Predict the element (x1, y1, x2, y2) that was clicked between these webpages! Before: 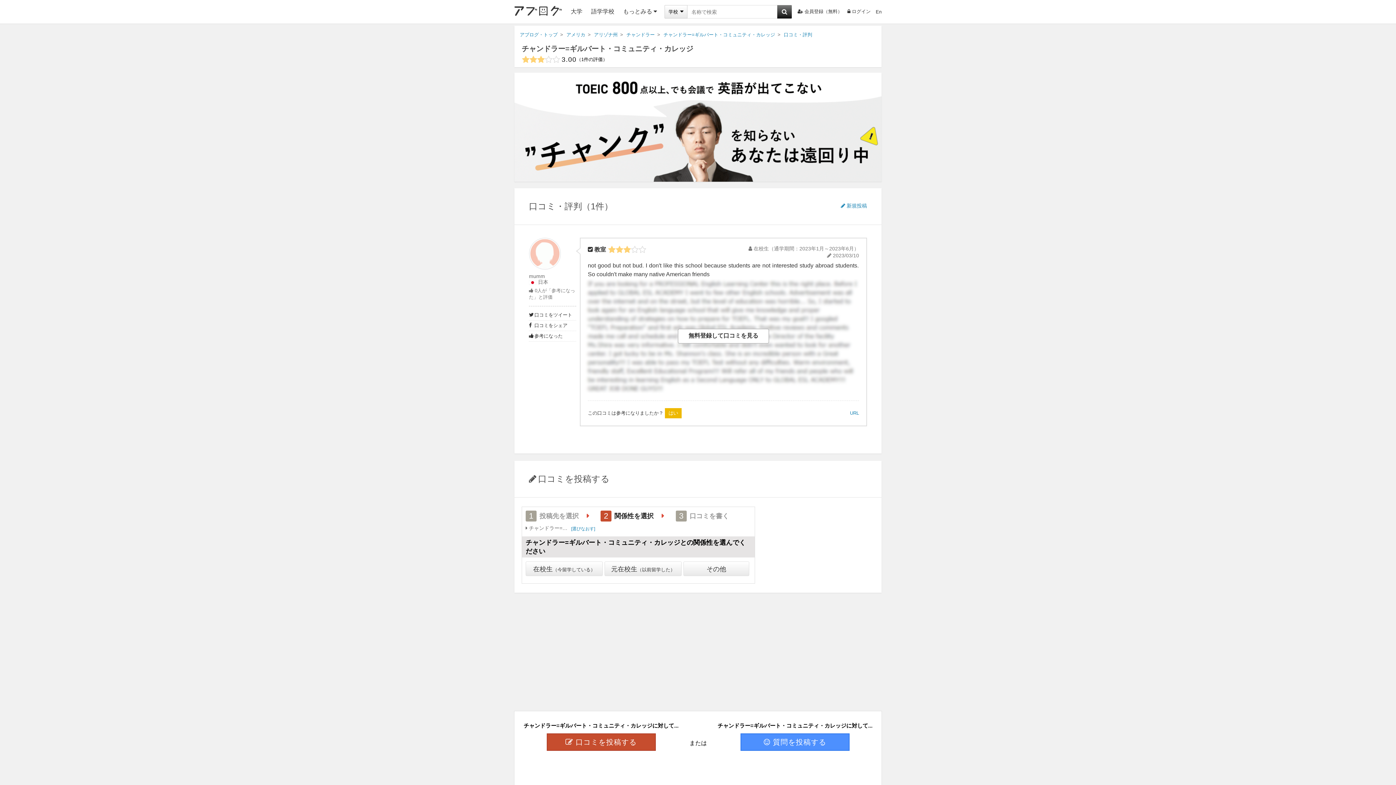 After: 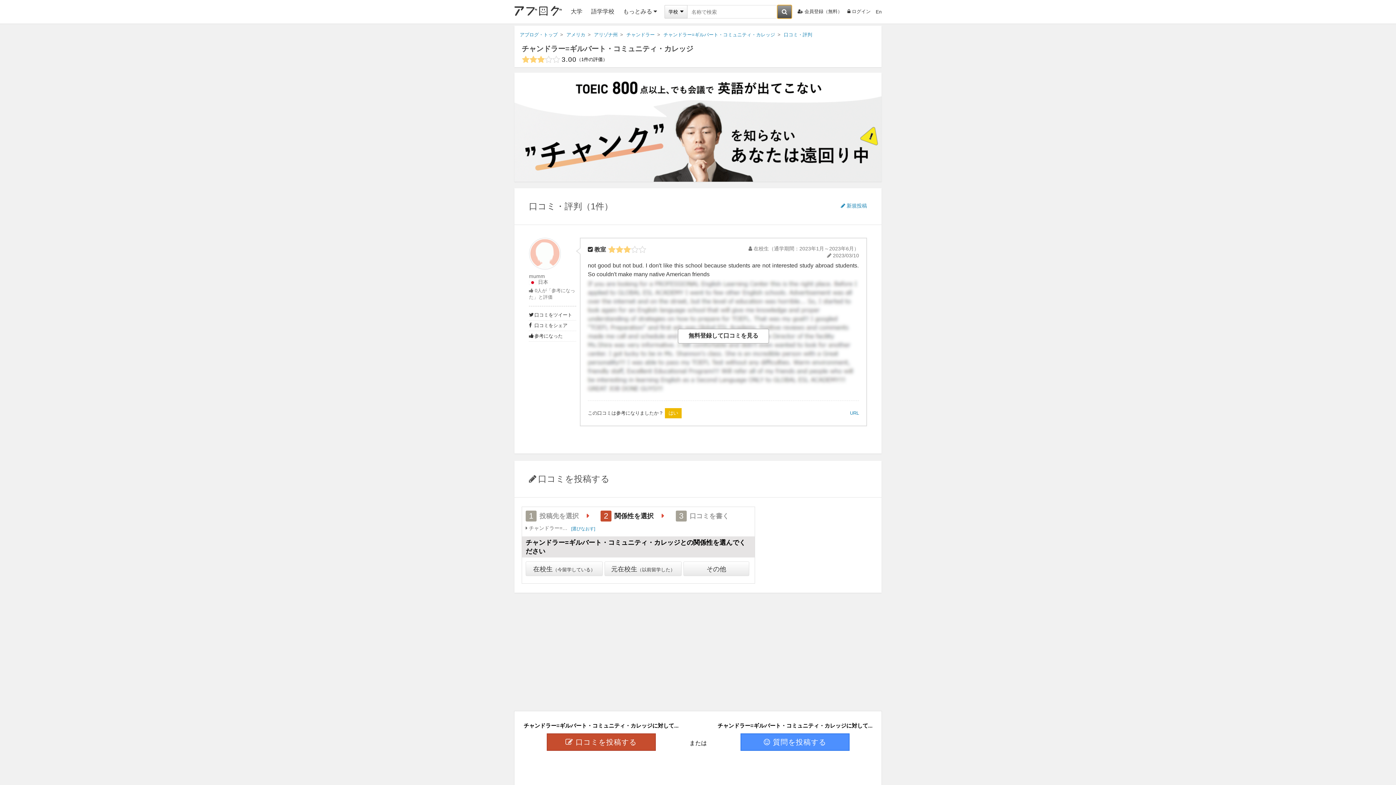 Action: bbox: (777, 5, 792, 18)